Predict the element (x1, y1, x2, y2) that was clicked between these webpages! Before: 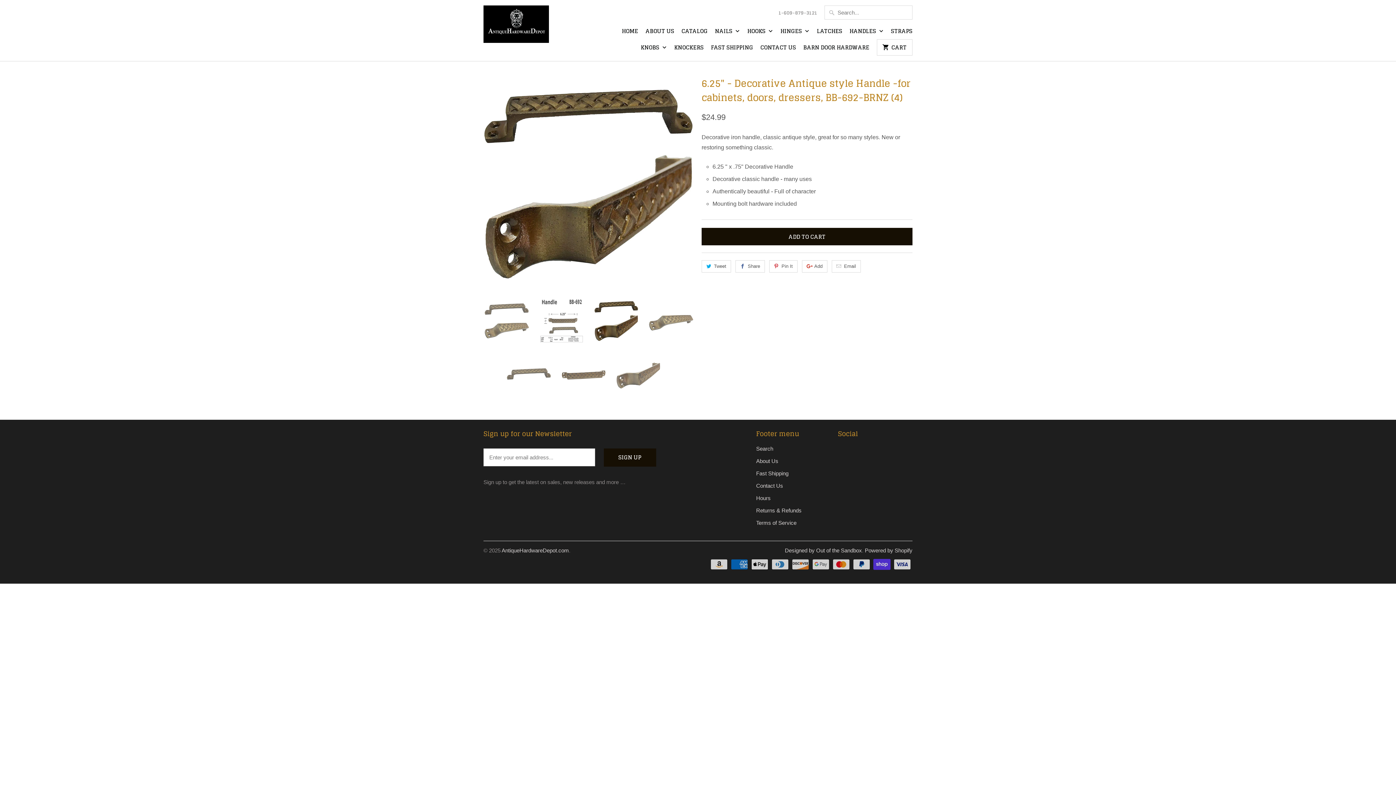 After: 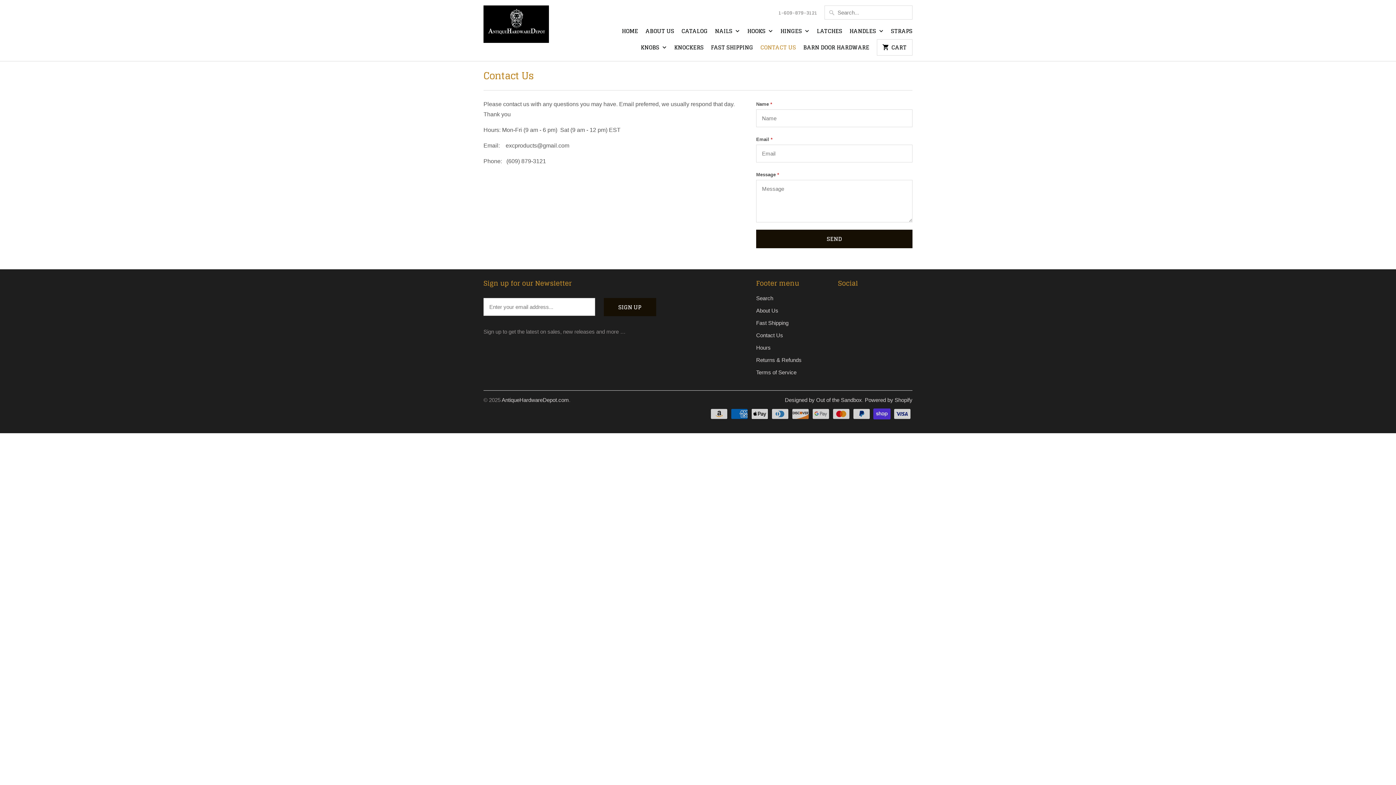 Action: label: CONTACT US bbox: (760, 43, 796, 55)